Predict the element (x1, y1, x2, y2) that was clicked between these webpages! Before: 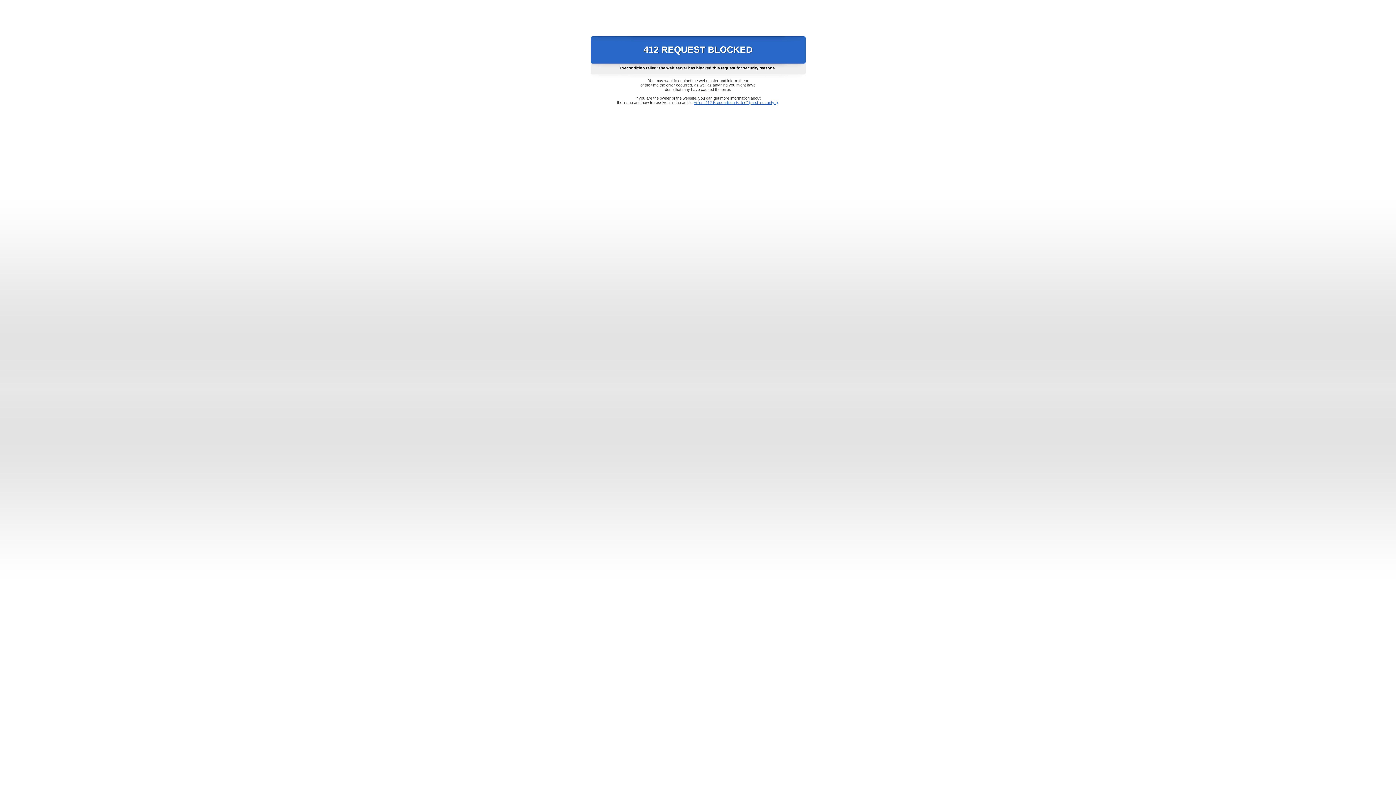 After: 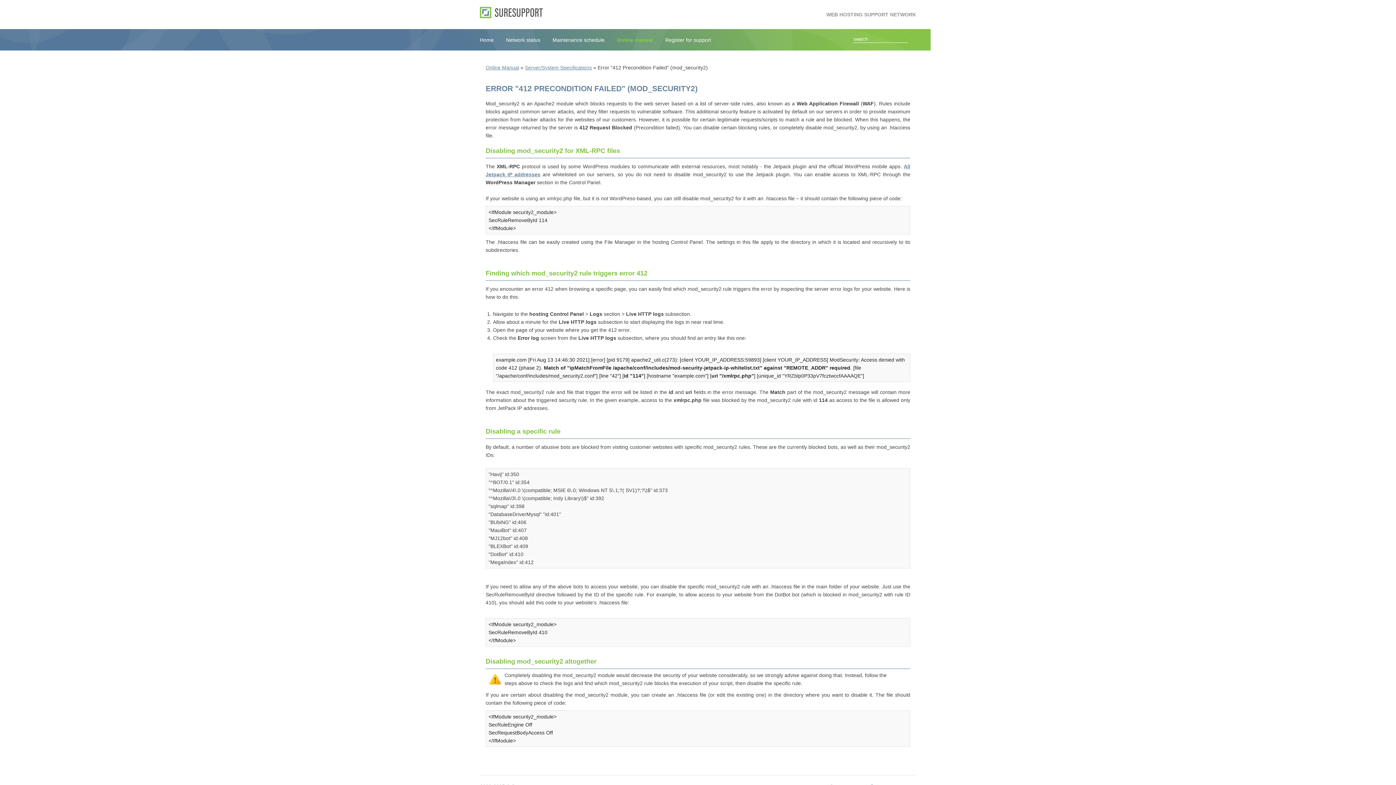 Action: bbox: (693, 100, 778, 104) label: Error "412 Precondition Failed" (mod_security2)